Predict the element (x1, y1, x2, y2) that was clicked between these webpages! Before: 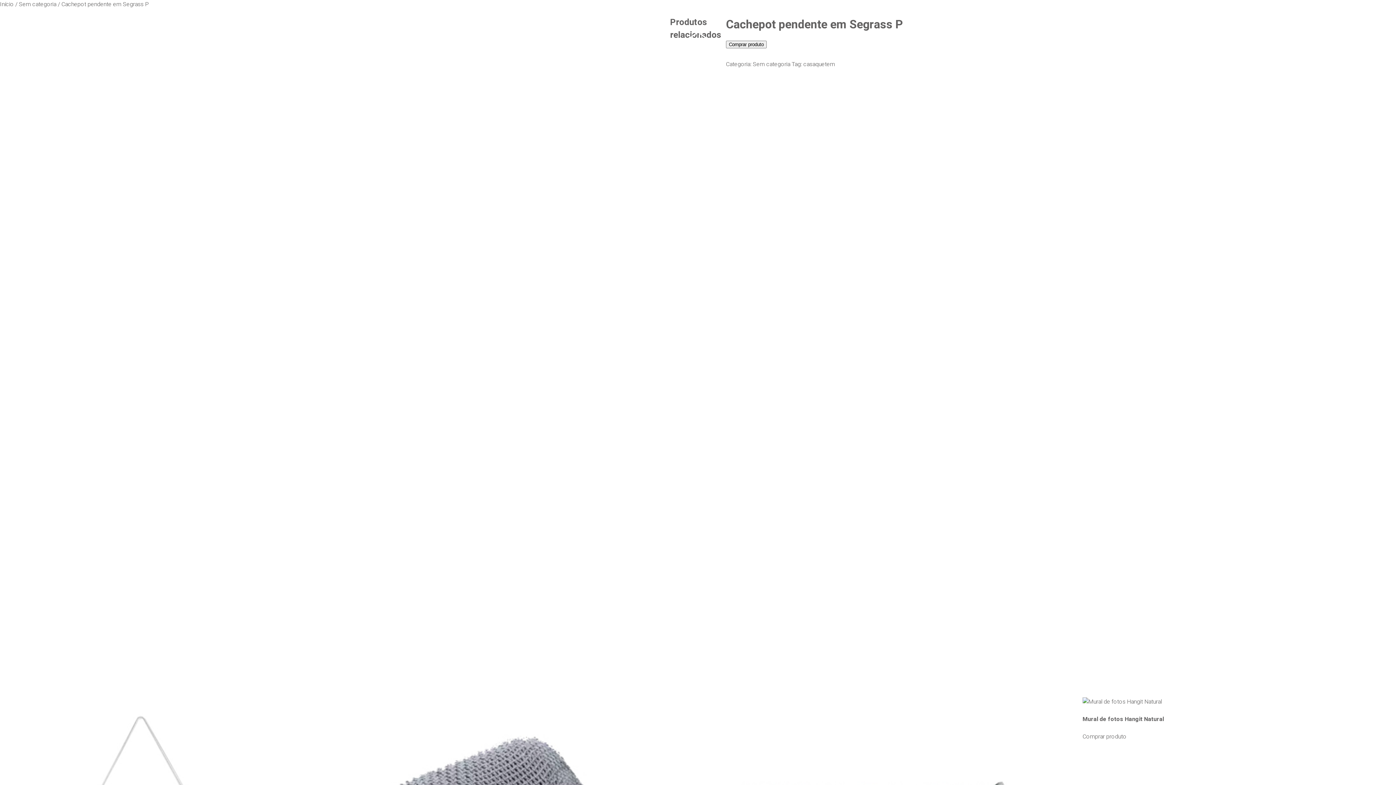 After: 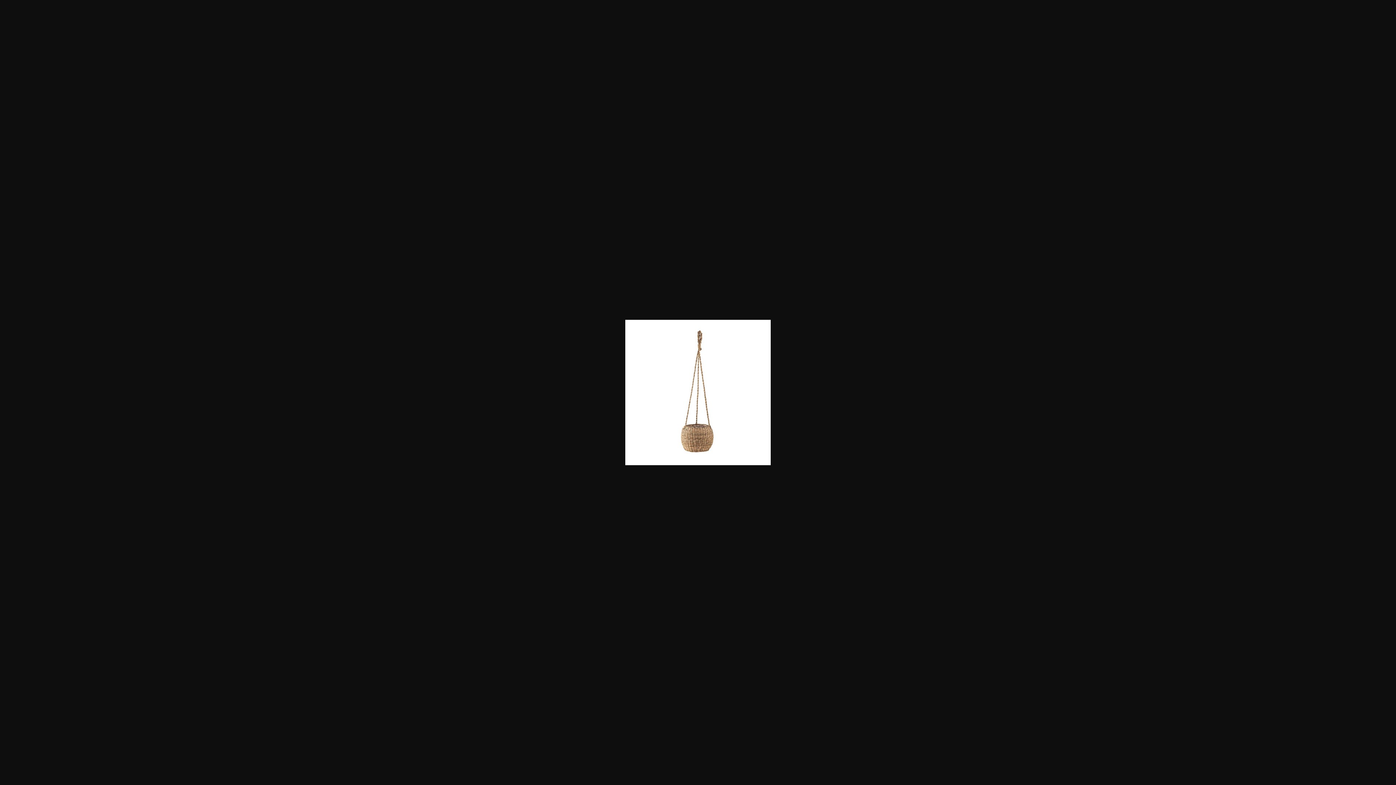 Action: bbox: (0, 15, 670, 686)